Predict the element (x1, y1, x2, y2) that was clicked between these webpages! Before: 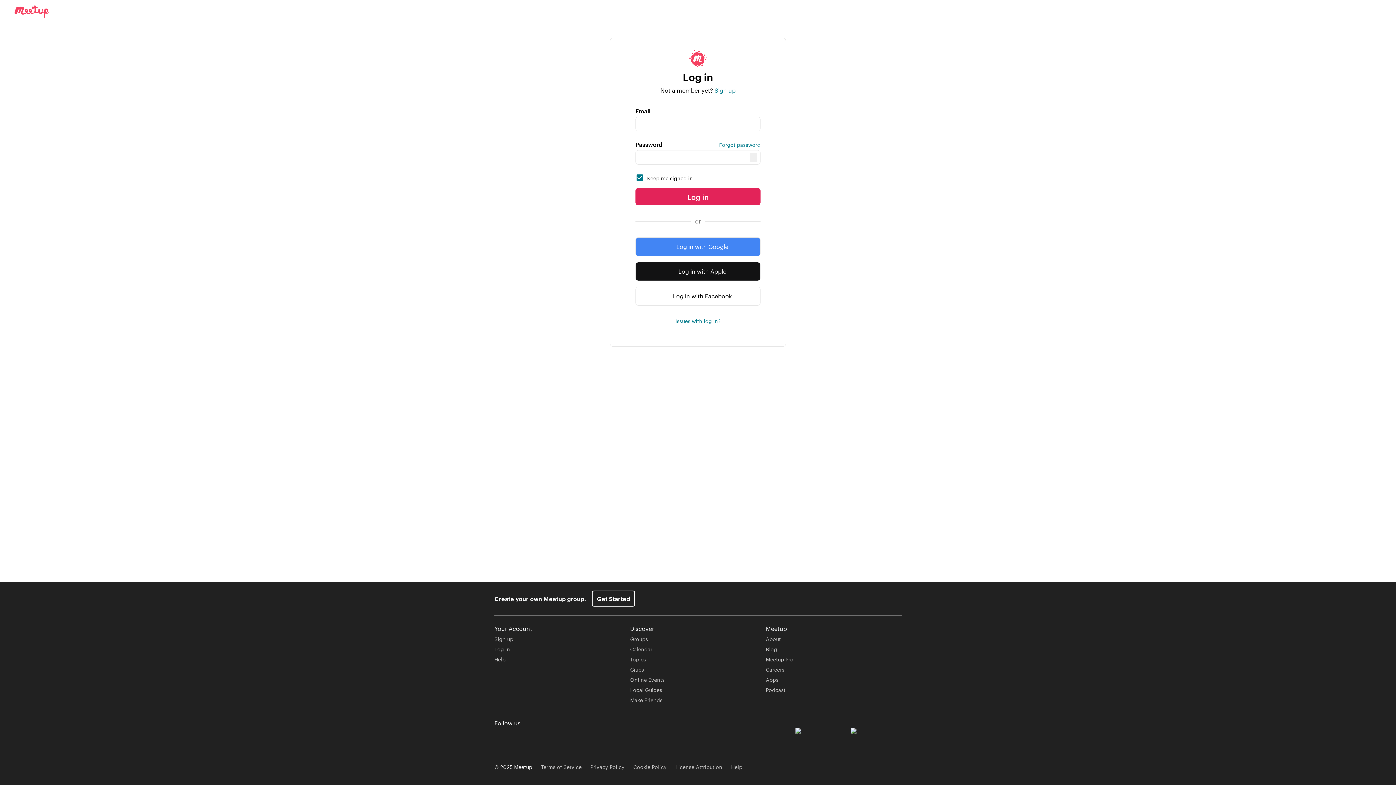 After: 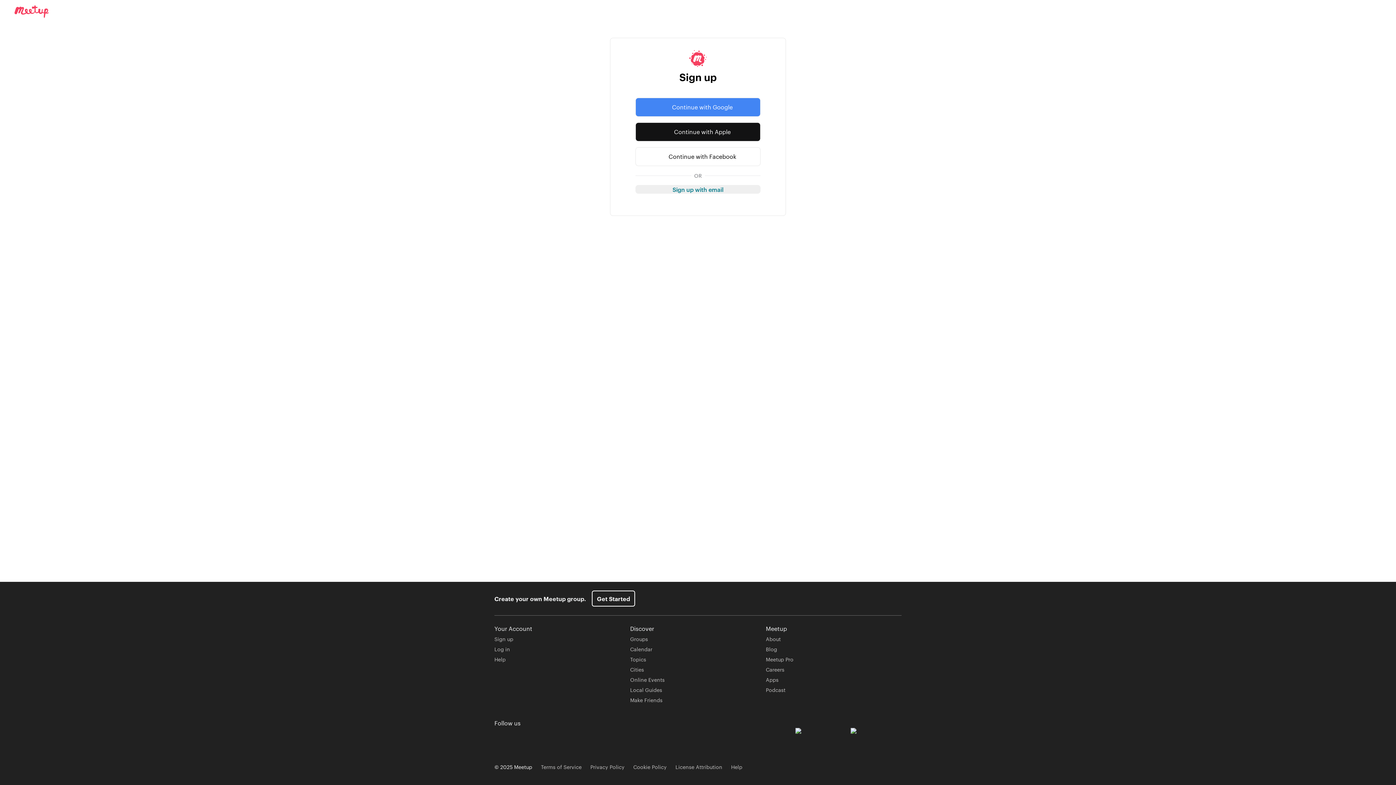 Action: bbox: (714, 86, 735, 94) label: Sign up